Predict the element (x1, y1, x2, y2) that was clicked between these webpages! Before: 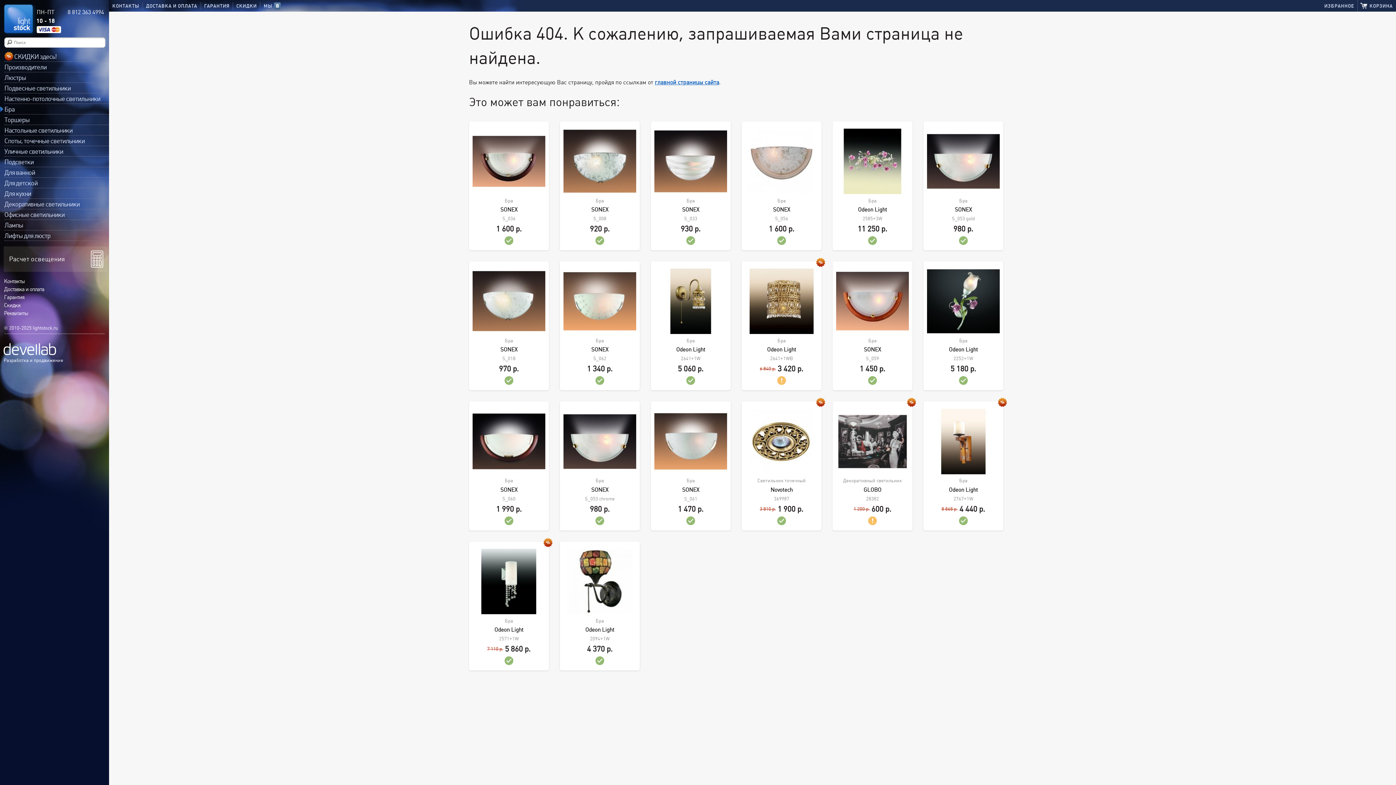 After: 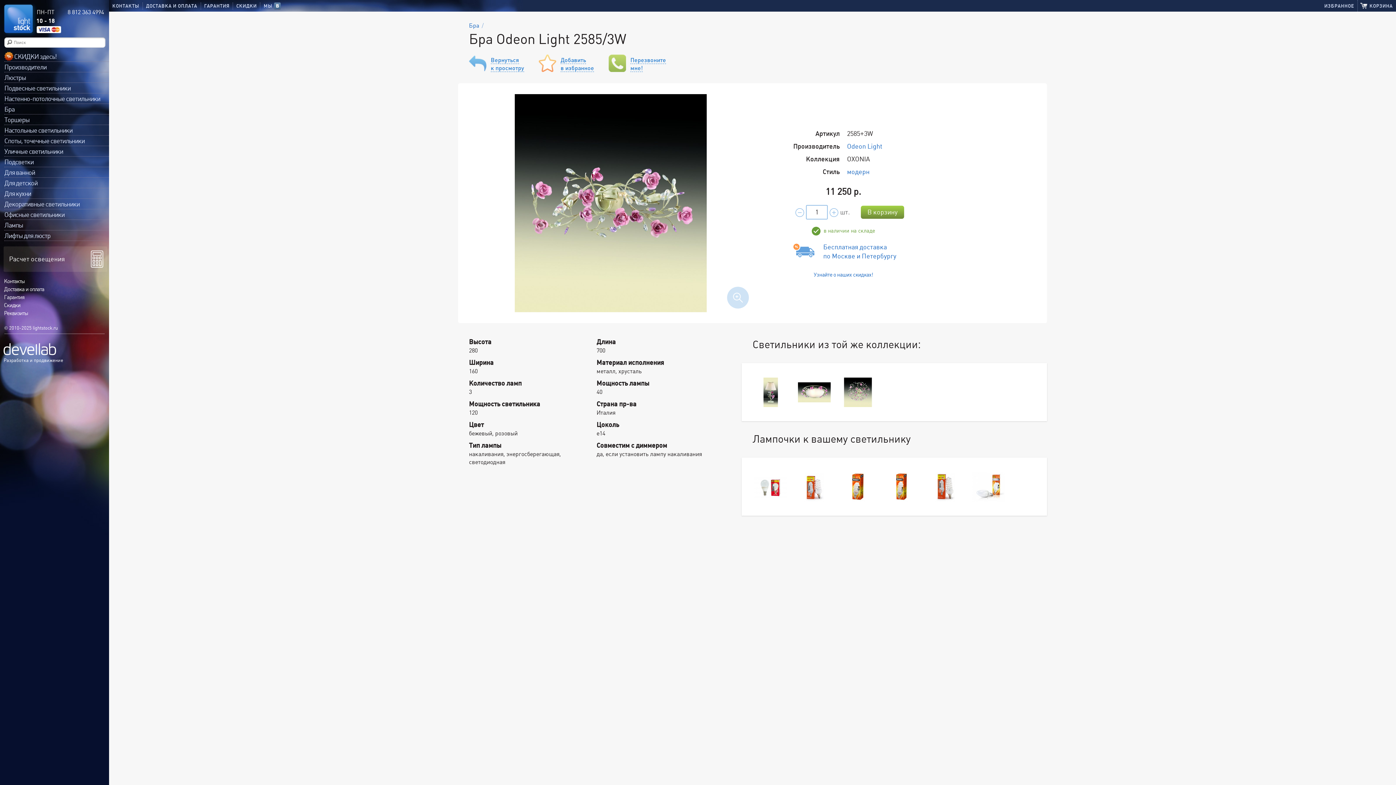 Action: label: Бра
Odeon Light
2585+3W
11 250 p.
Подробнее bbox: (832, 121, 912, 250)